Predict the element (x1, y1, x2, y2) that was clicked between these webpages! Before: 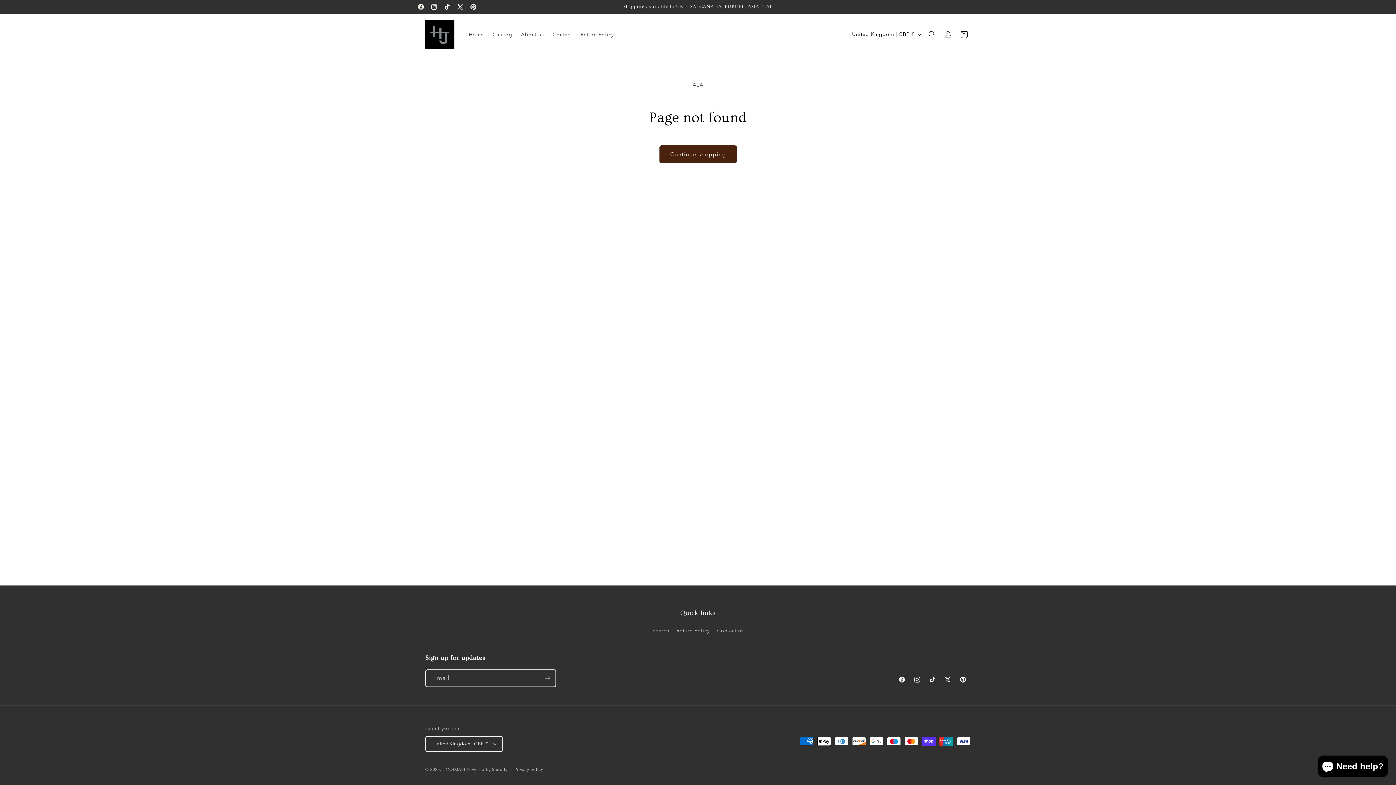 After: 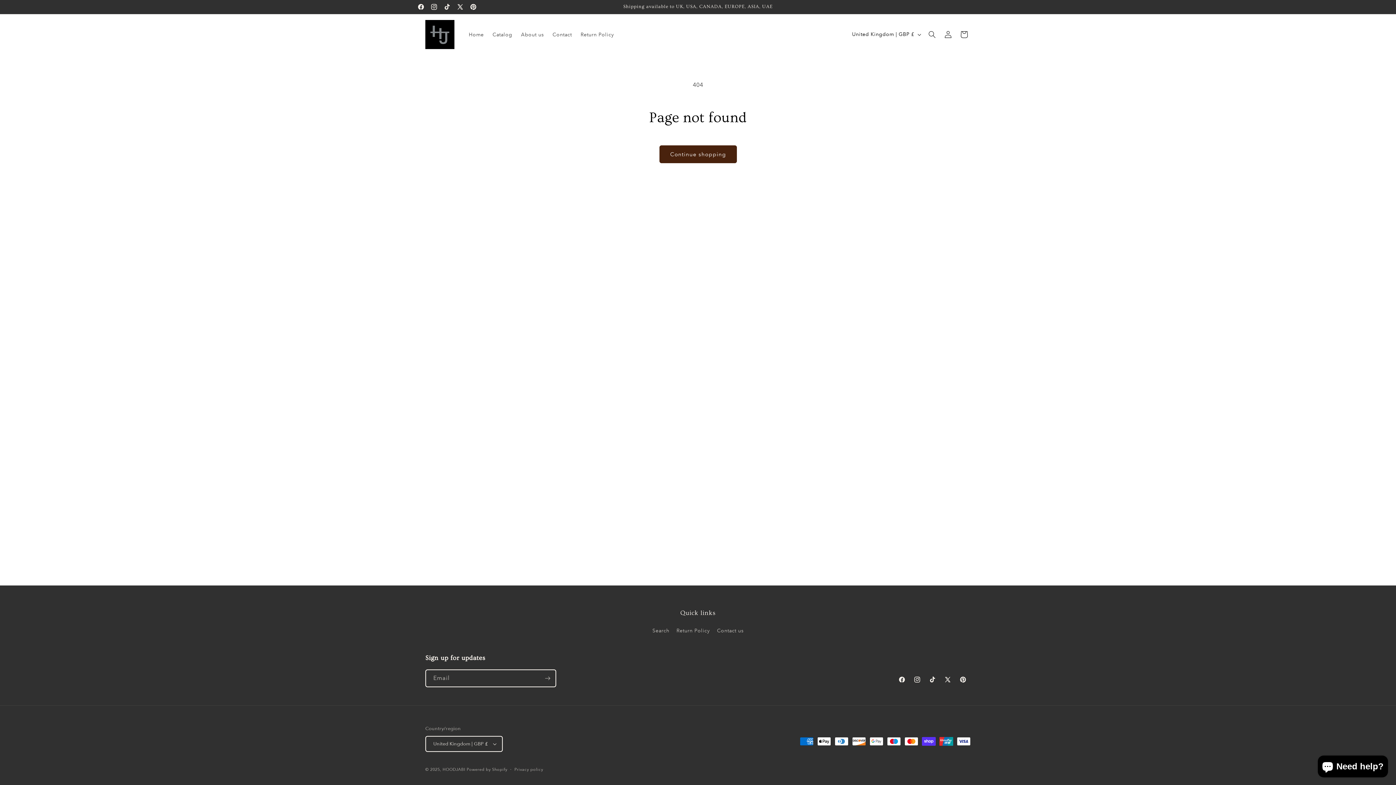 Action: label: X (Twitter) bbox: (453, 0, 466, 13)